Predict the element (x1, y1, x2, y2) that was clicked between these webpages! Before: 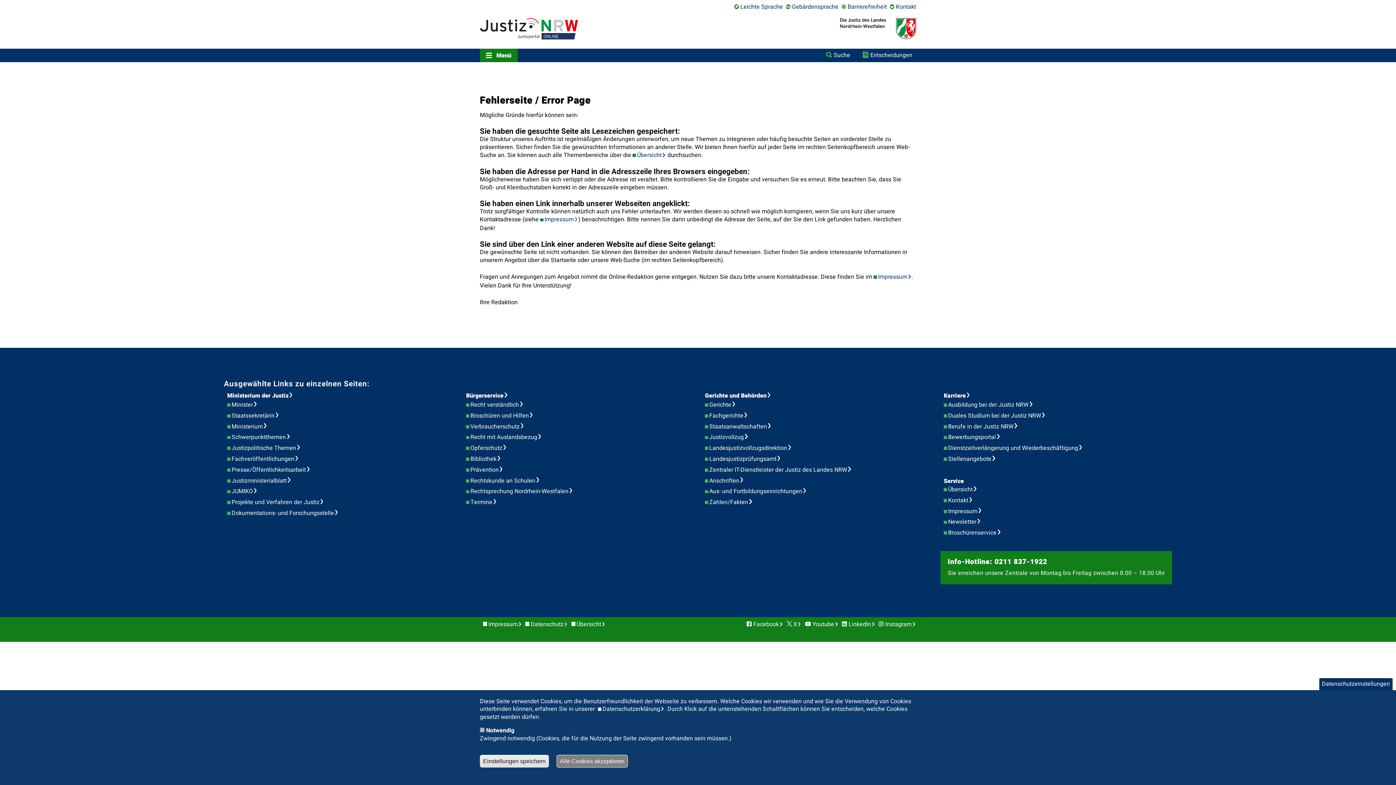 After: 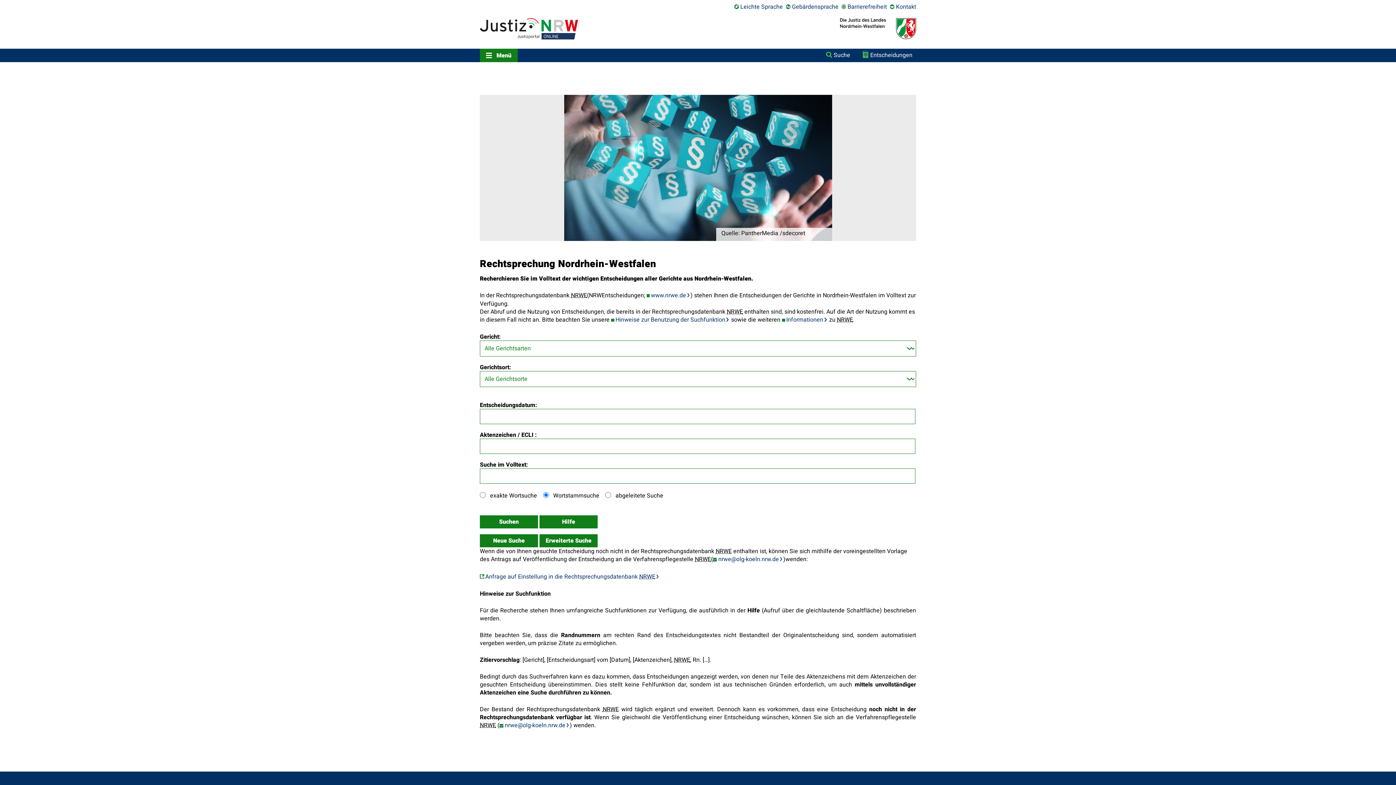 Action: label: Entscheidungen bbox: (859, 49, 916, 60)